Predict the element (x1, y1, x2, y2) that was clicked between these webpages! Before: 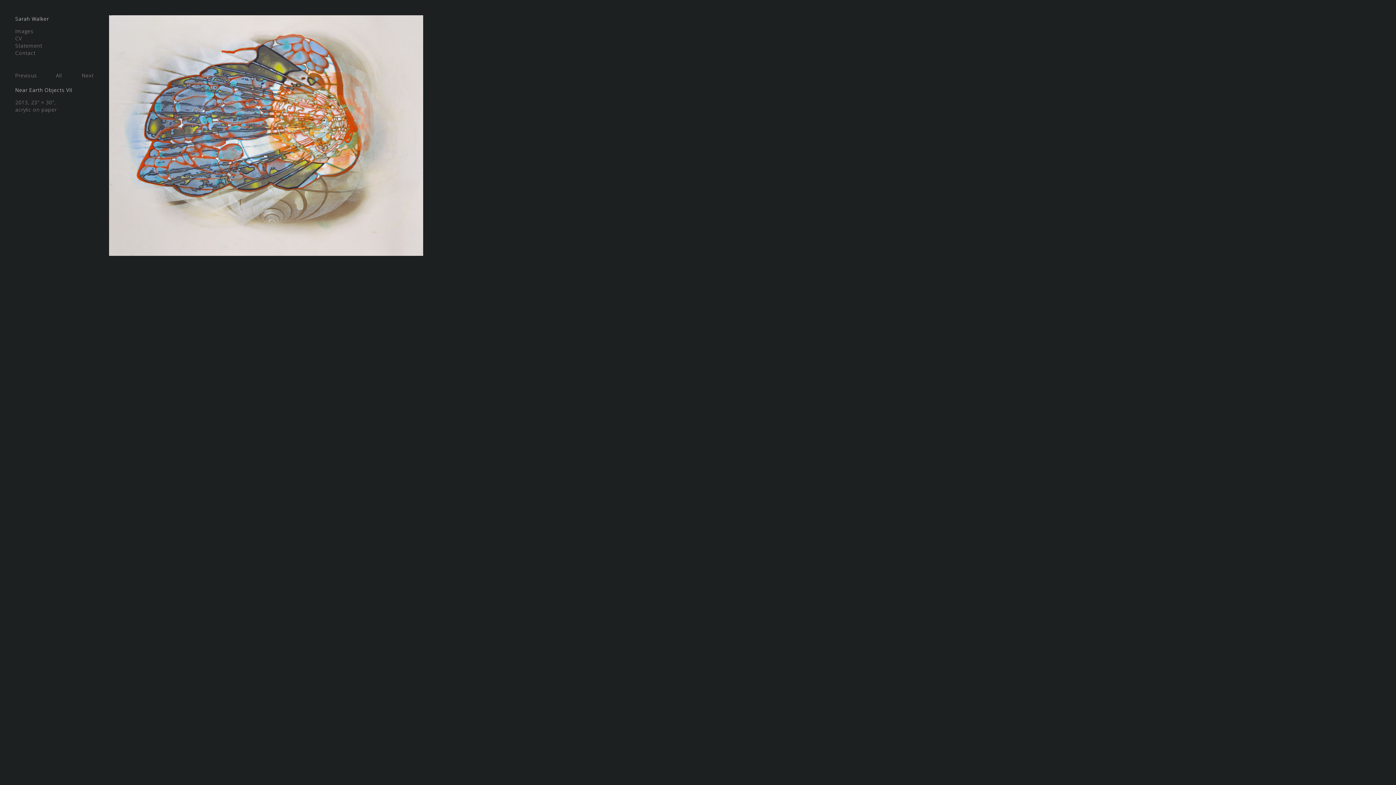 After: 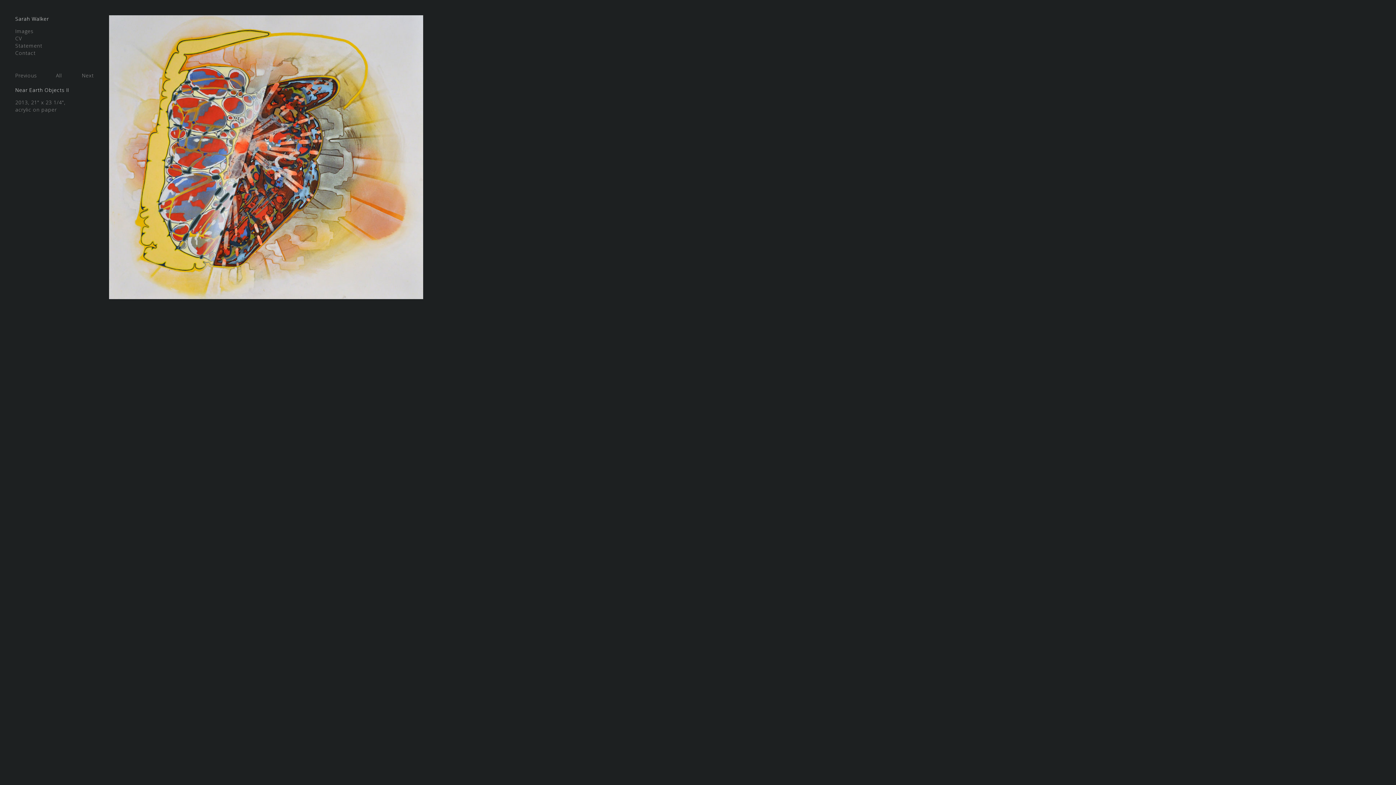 Action: bbox: (15, 72, 36, 78) label: Previous